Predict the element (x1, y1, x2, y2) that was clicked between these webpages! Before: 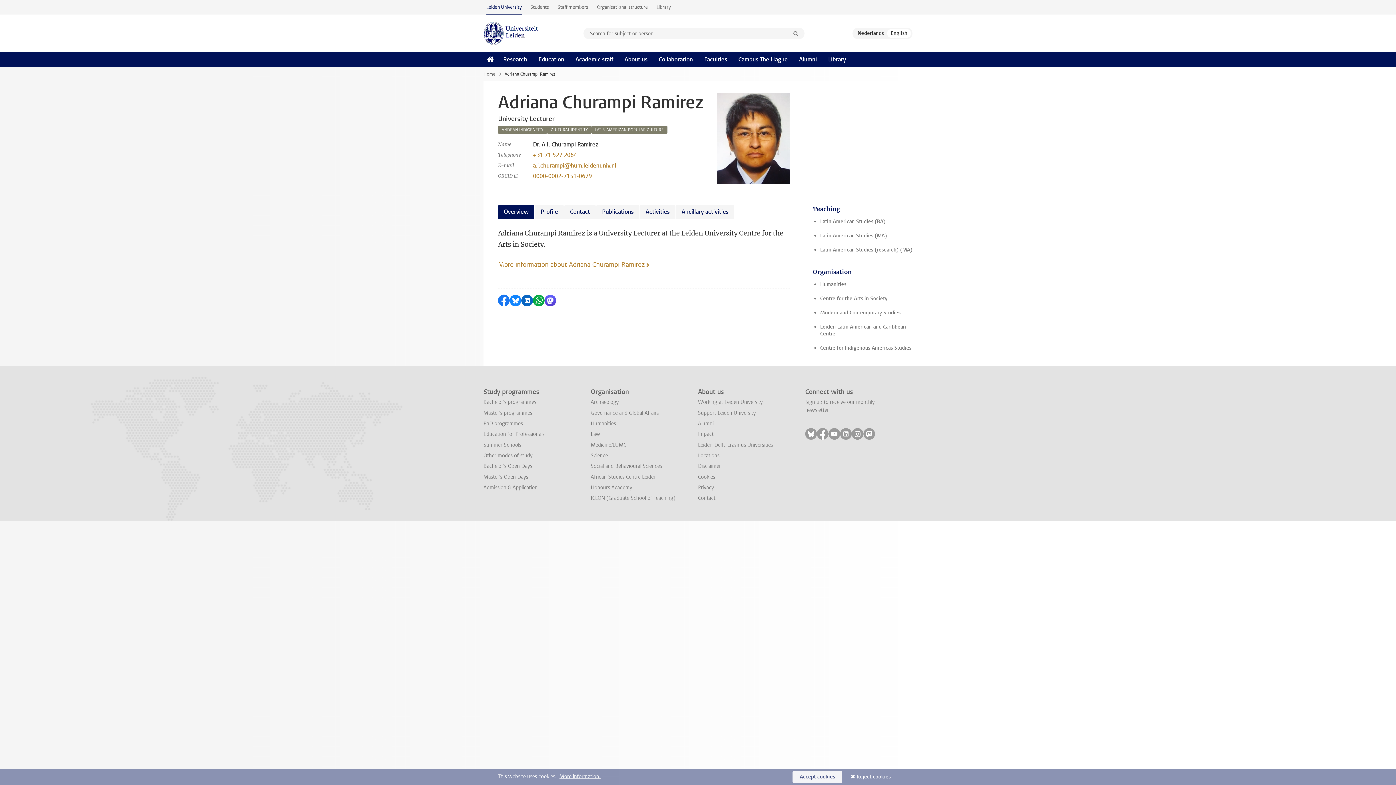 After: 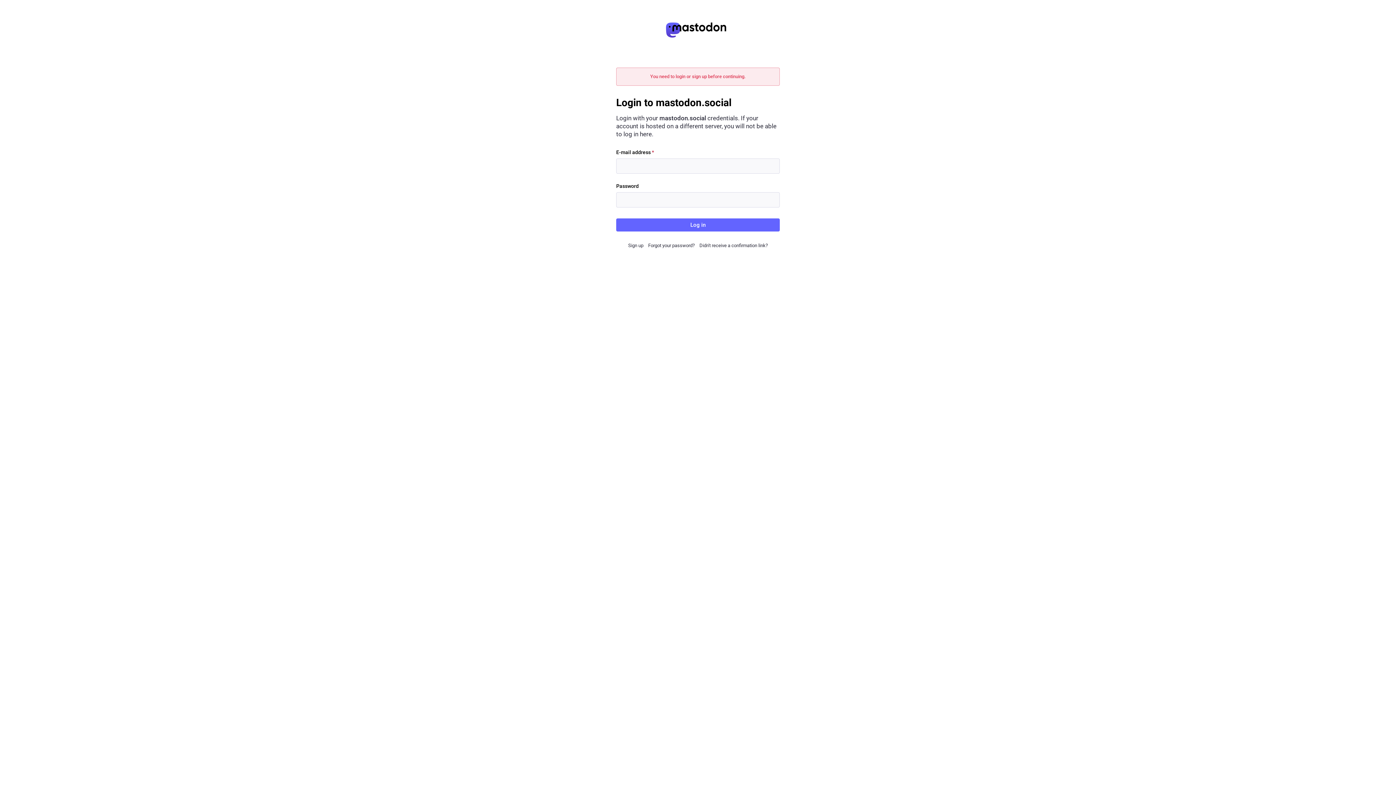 Action: bbox: (544, 294, 556, 306) label: Share by Mastodon